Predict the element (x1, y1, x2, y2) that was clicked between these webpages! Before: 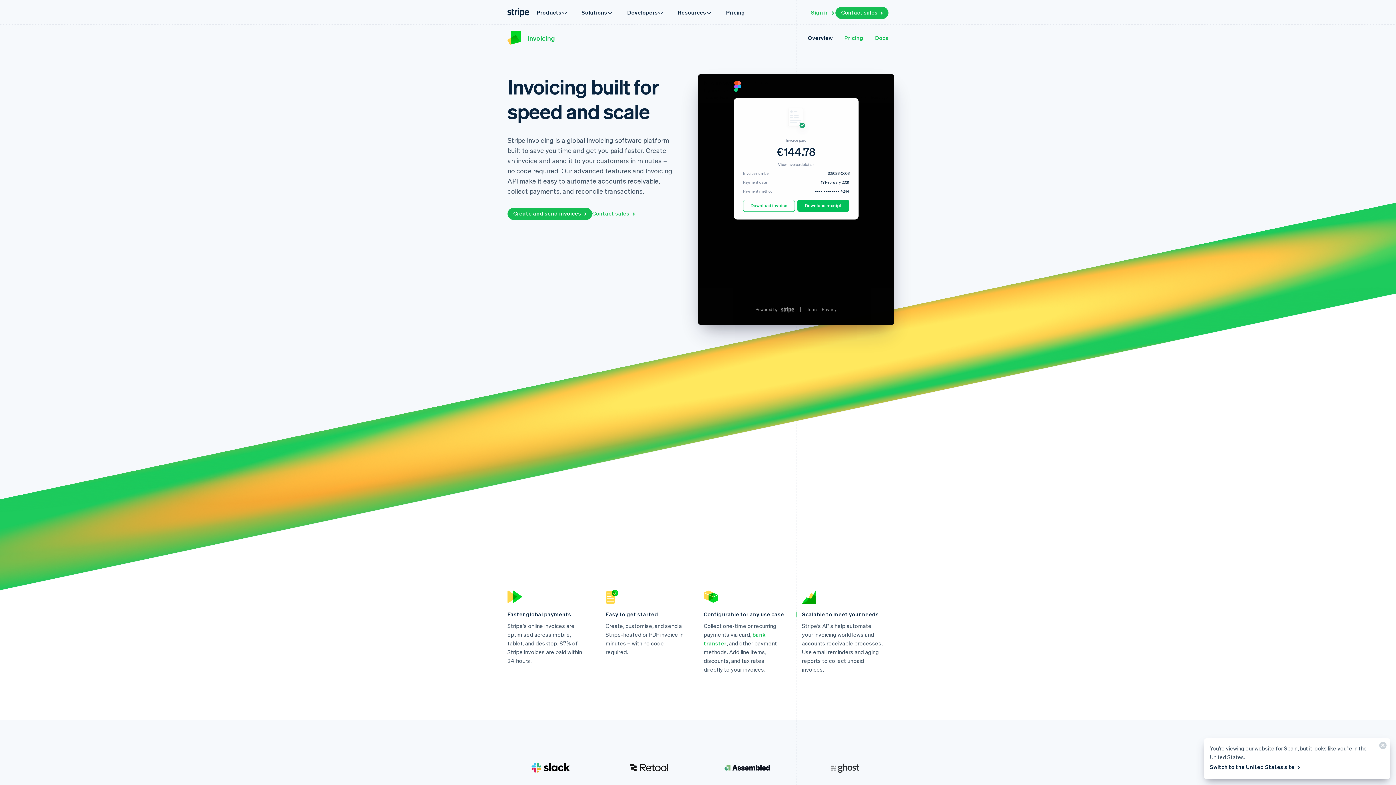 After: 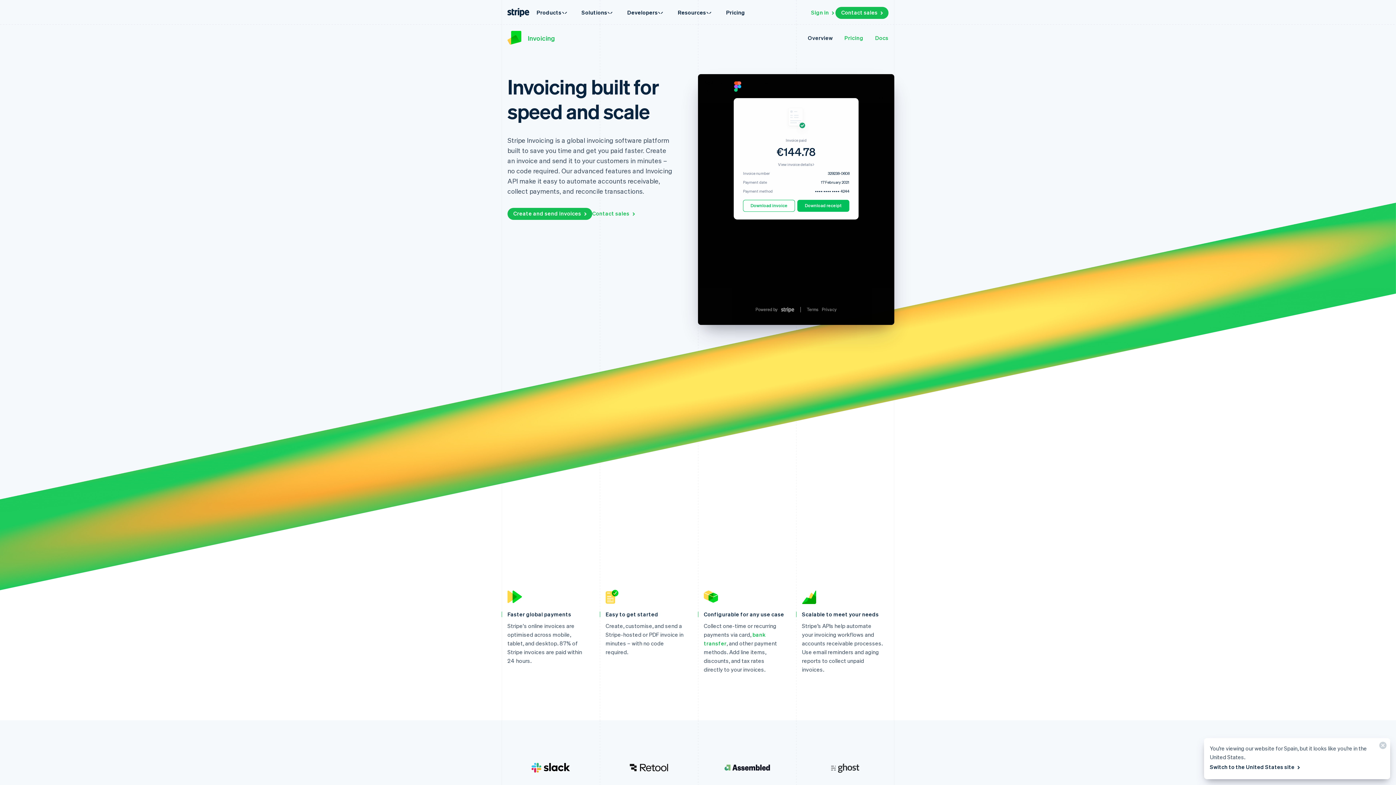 Action: bbox: (528, 33, 555, 42) label: Invoicing